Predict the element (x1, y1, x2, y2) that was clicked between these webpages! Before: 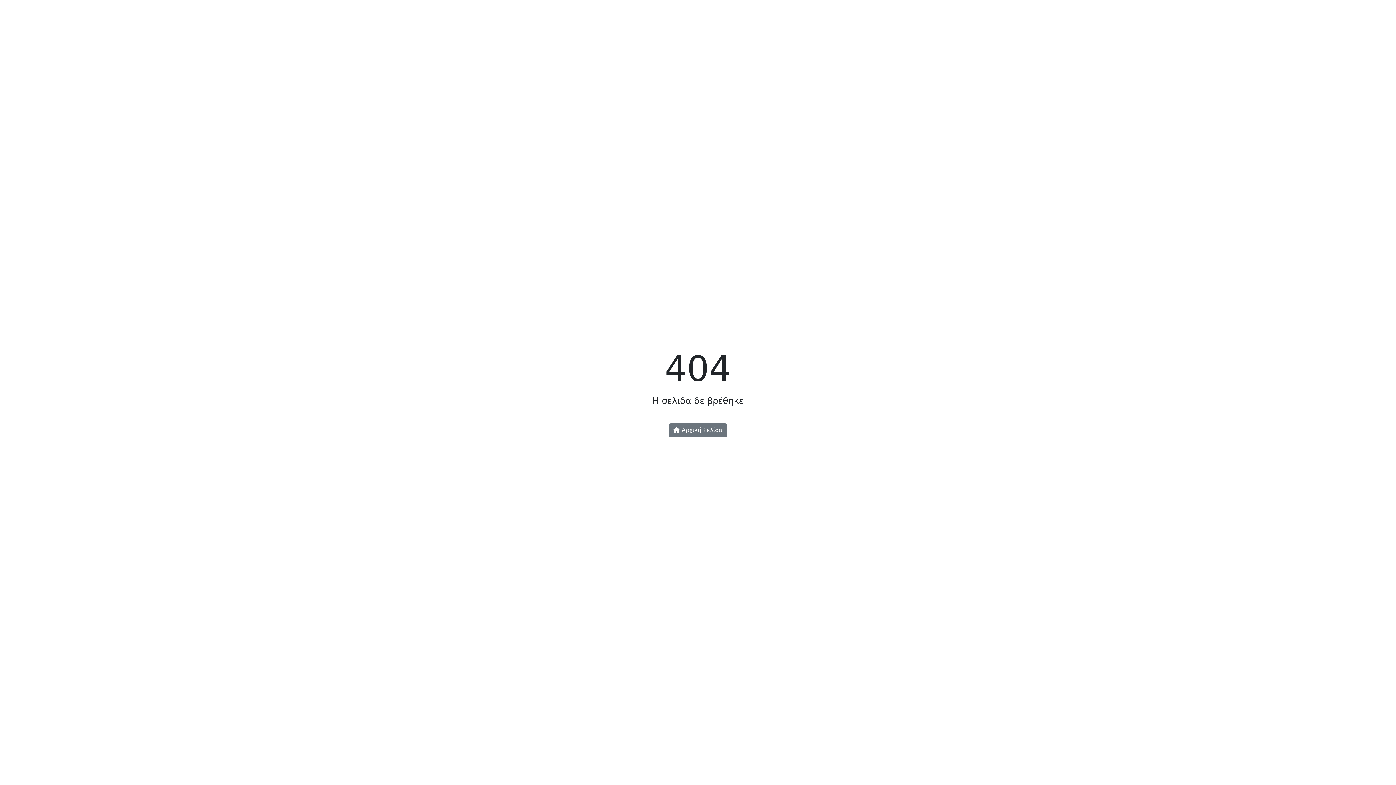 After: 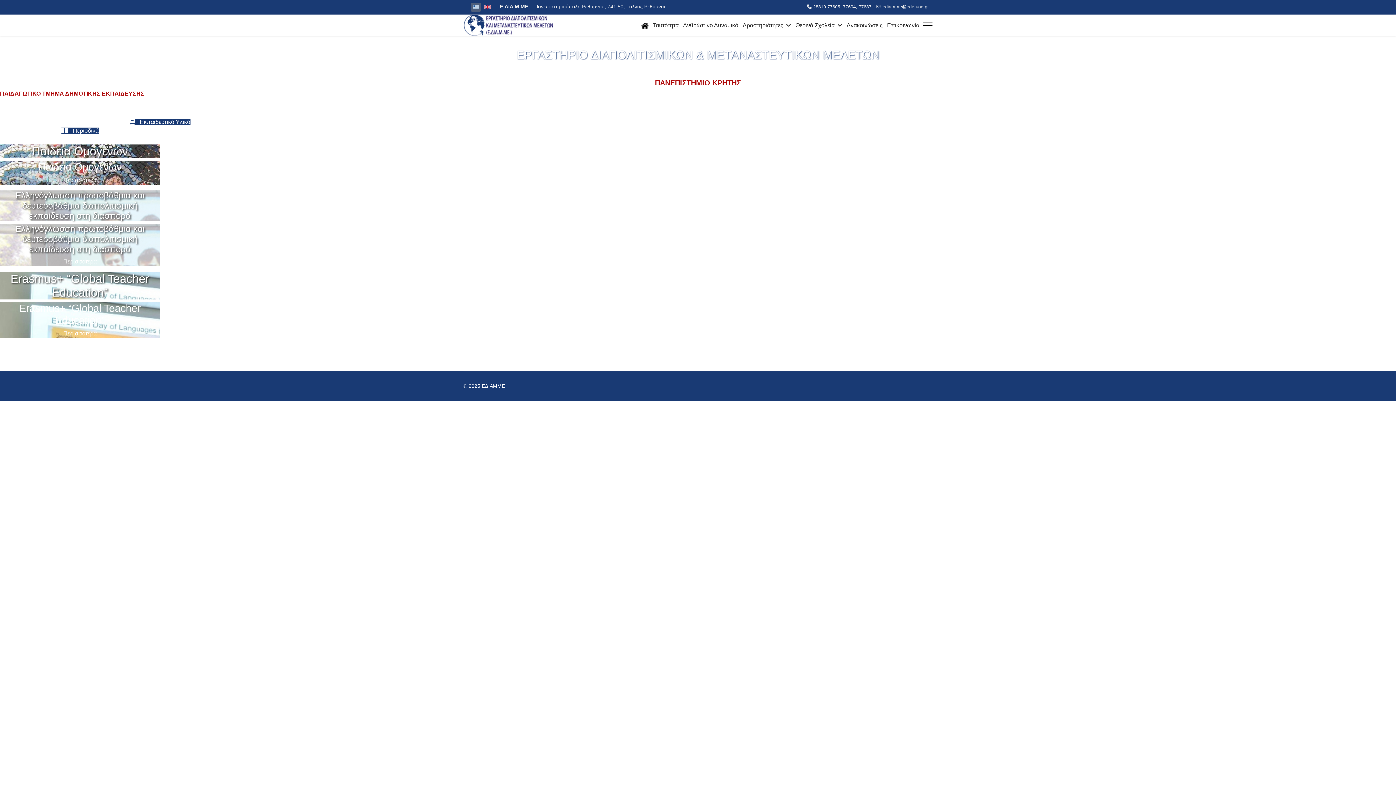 Action: label:  Αρχική Σελίδα bbox: (668, 423, 727, 437)